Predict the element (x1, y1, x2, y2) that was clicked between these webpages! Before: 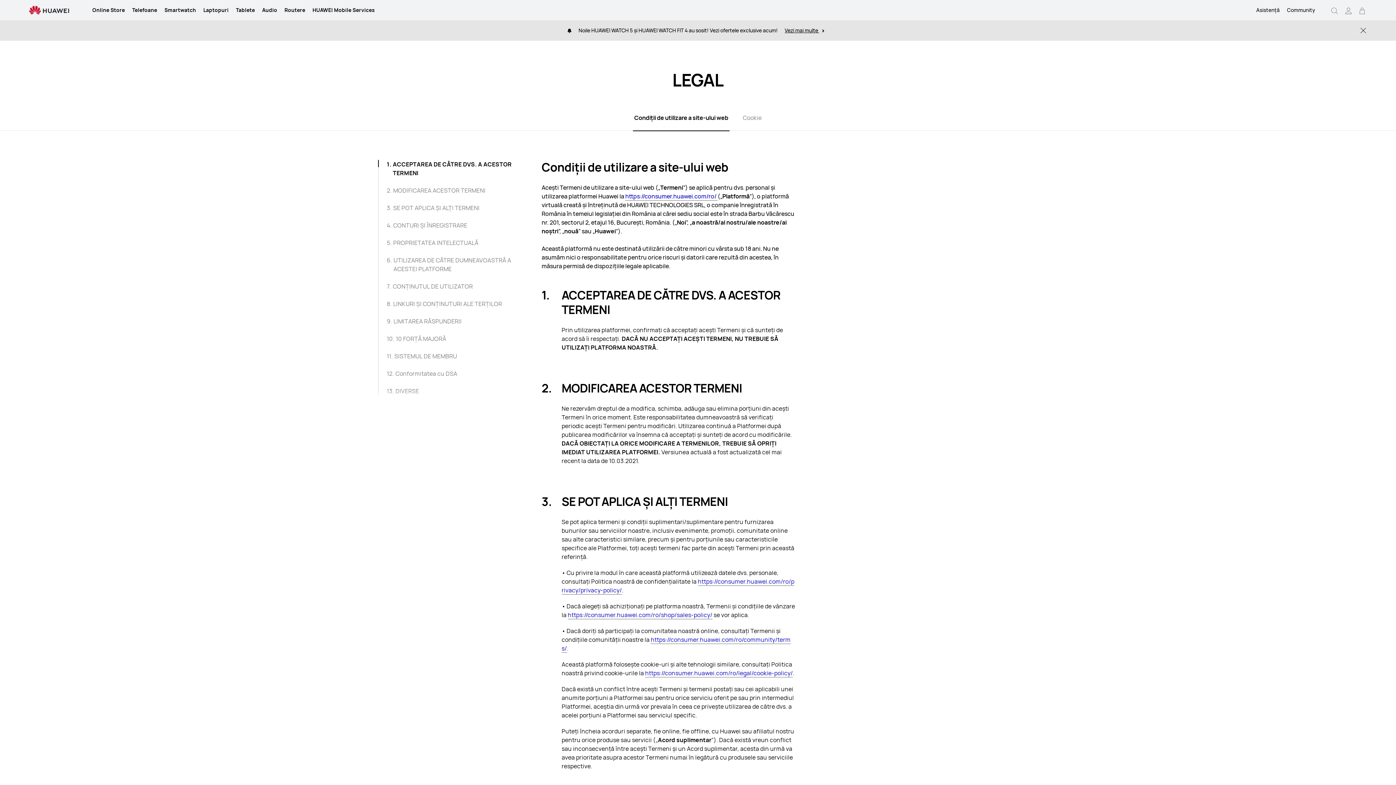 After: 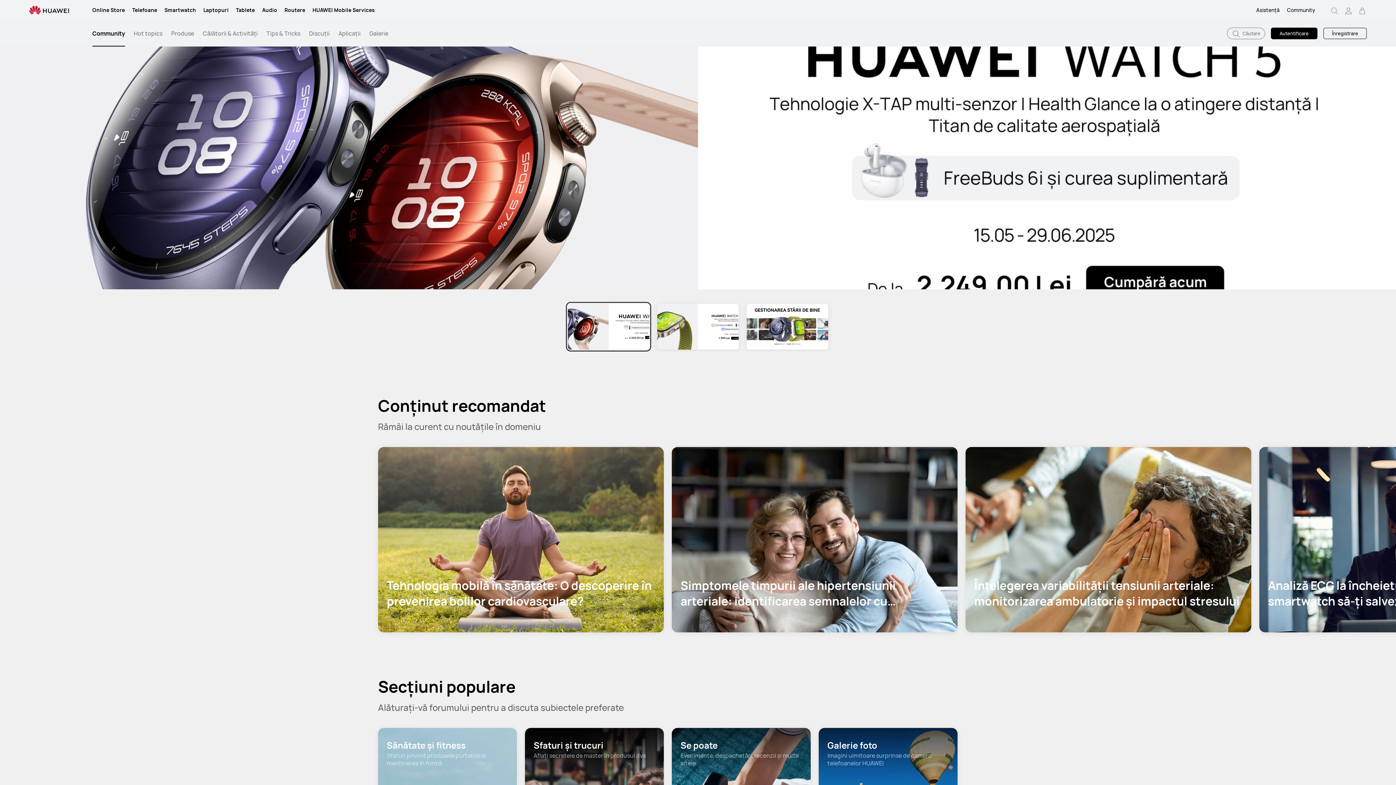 Action: bbox: (1287, 0, 1315, 20) label: Community